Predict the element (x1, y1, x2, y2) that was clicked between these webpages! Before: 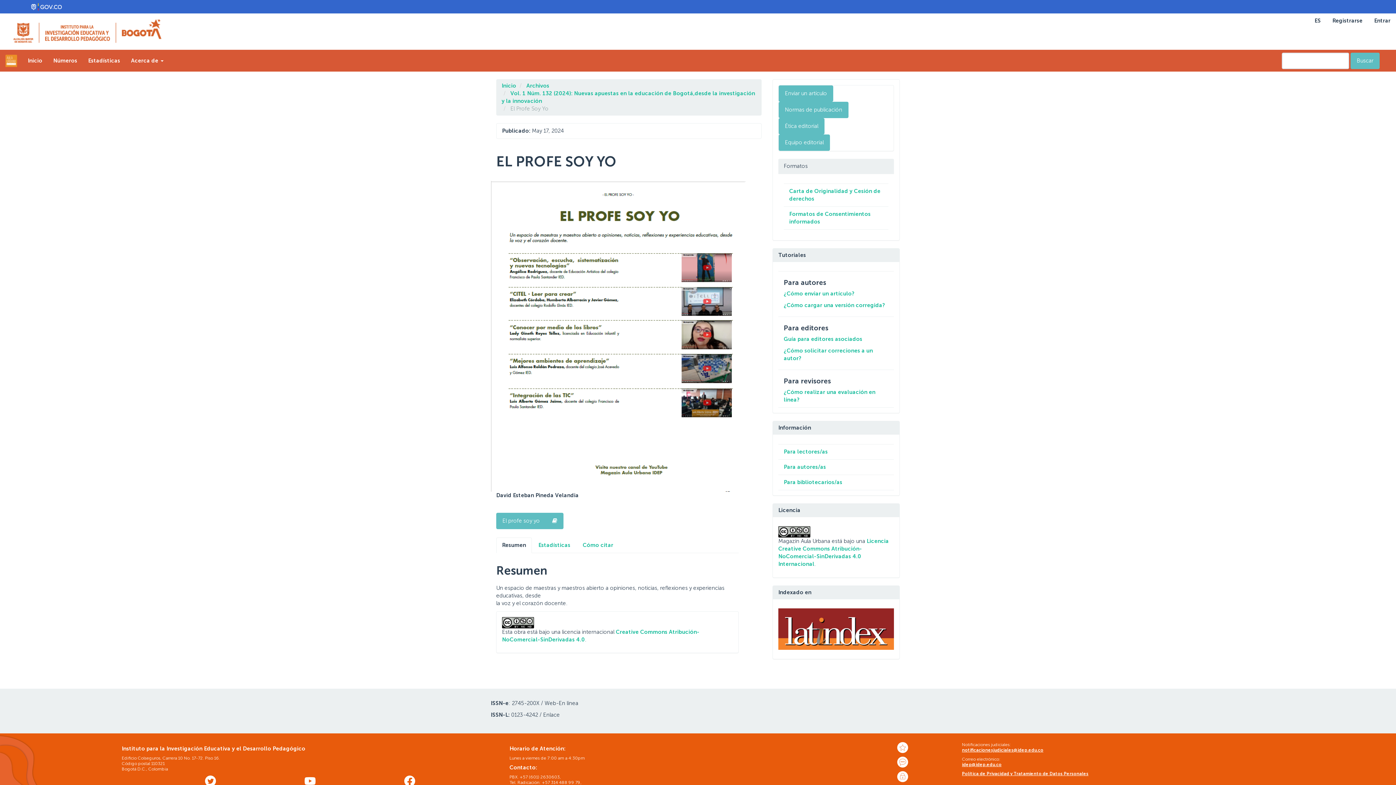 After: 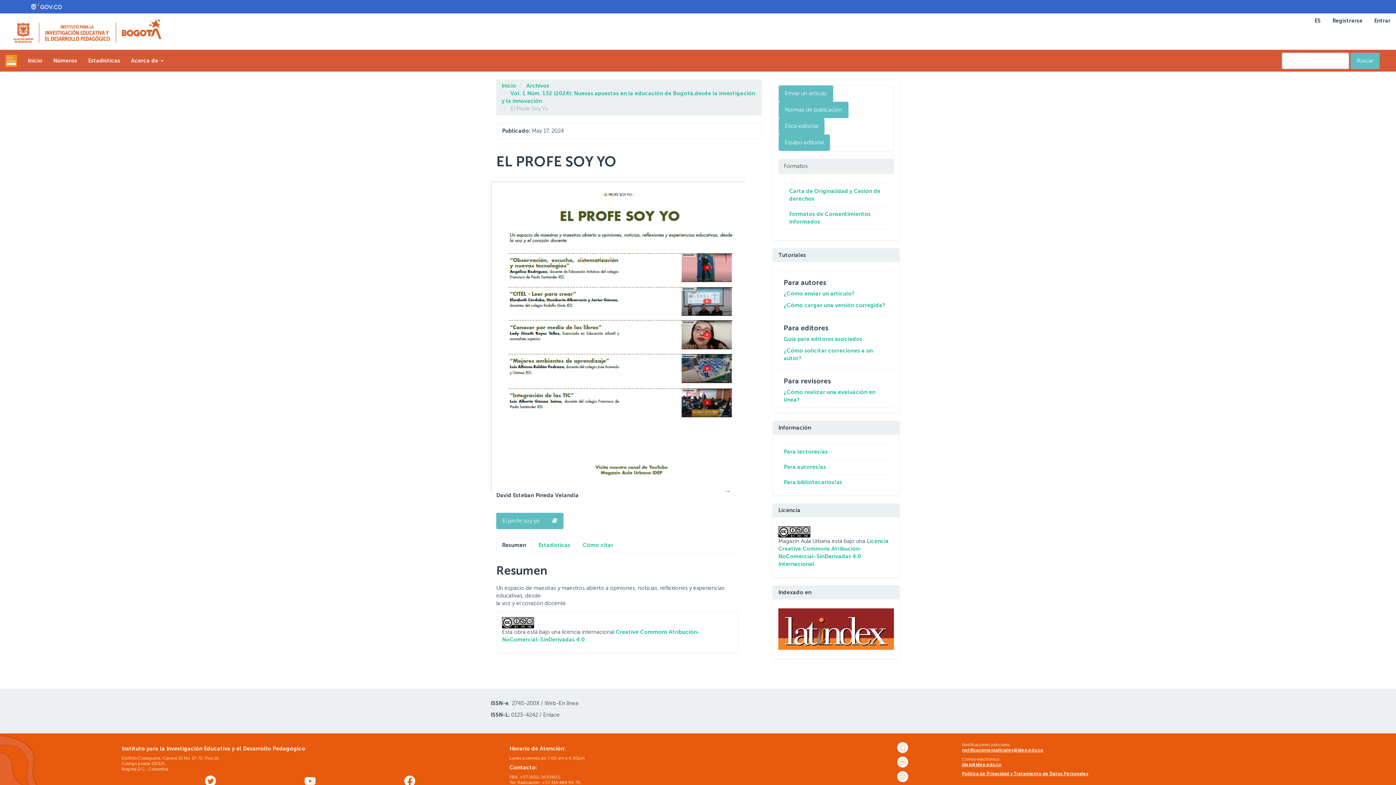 Action: label: Política de Privacidad y Tratamiento de Datos Personales bbox: (962, 771, 1088, 776)